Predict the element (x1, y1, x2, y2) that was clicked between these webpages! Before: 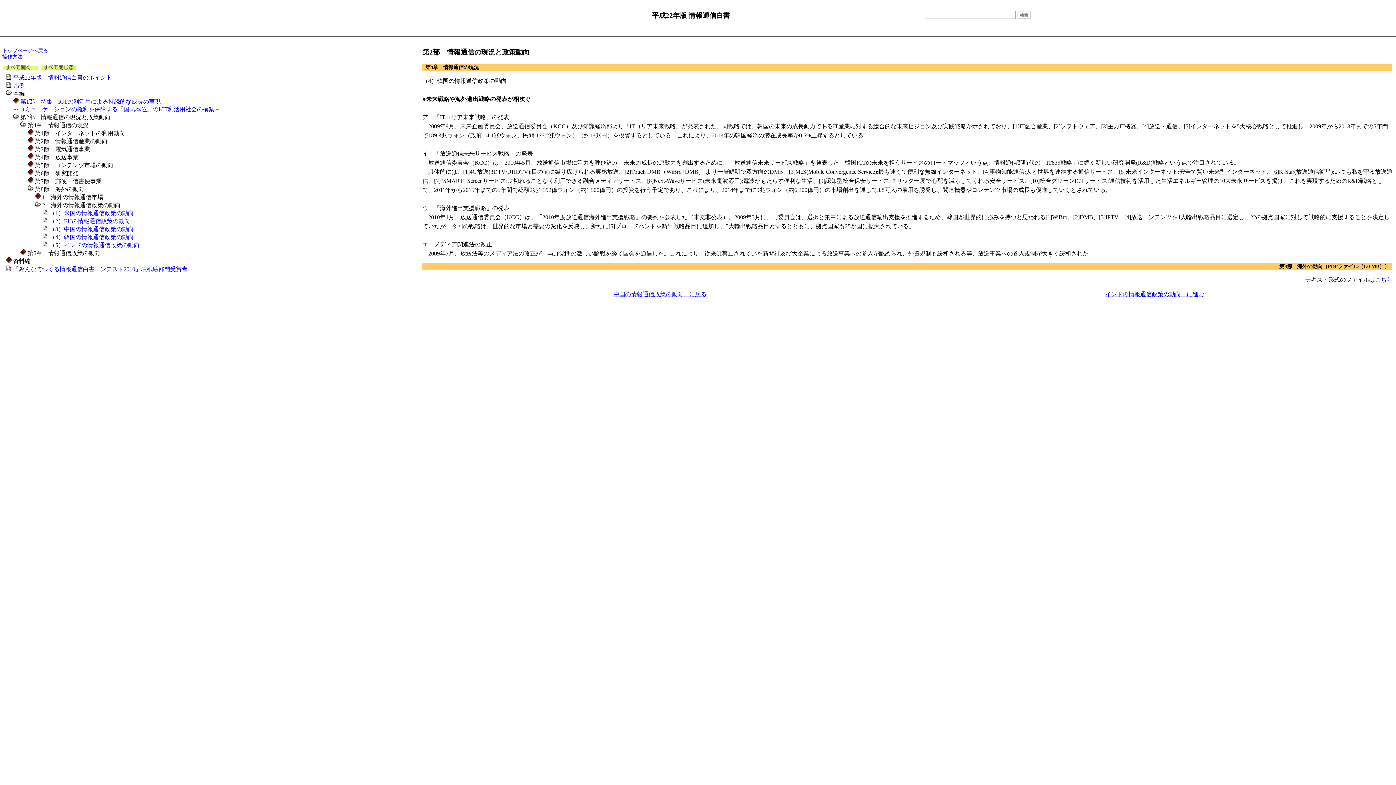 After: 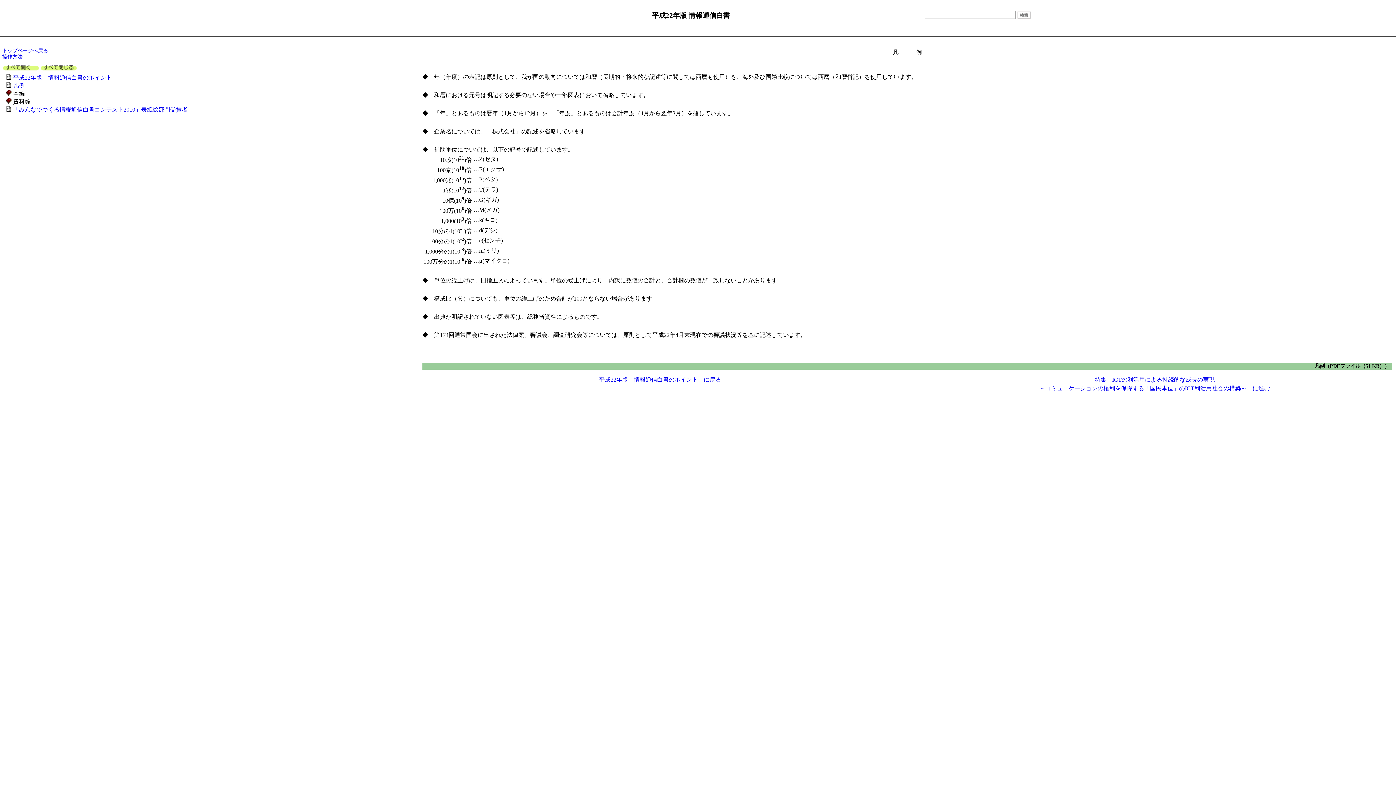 Action: label: 凡例 bbox: (13, 82, 24, 88)